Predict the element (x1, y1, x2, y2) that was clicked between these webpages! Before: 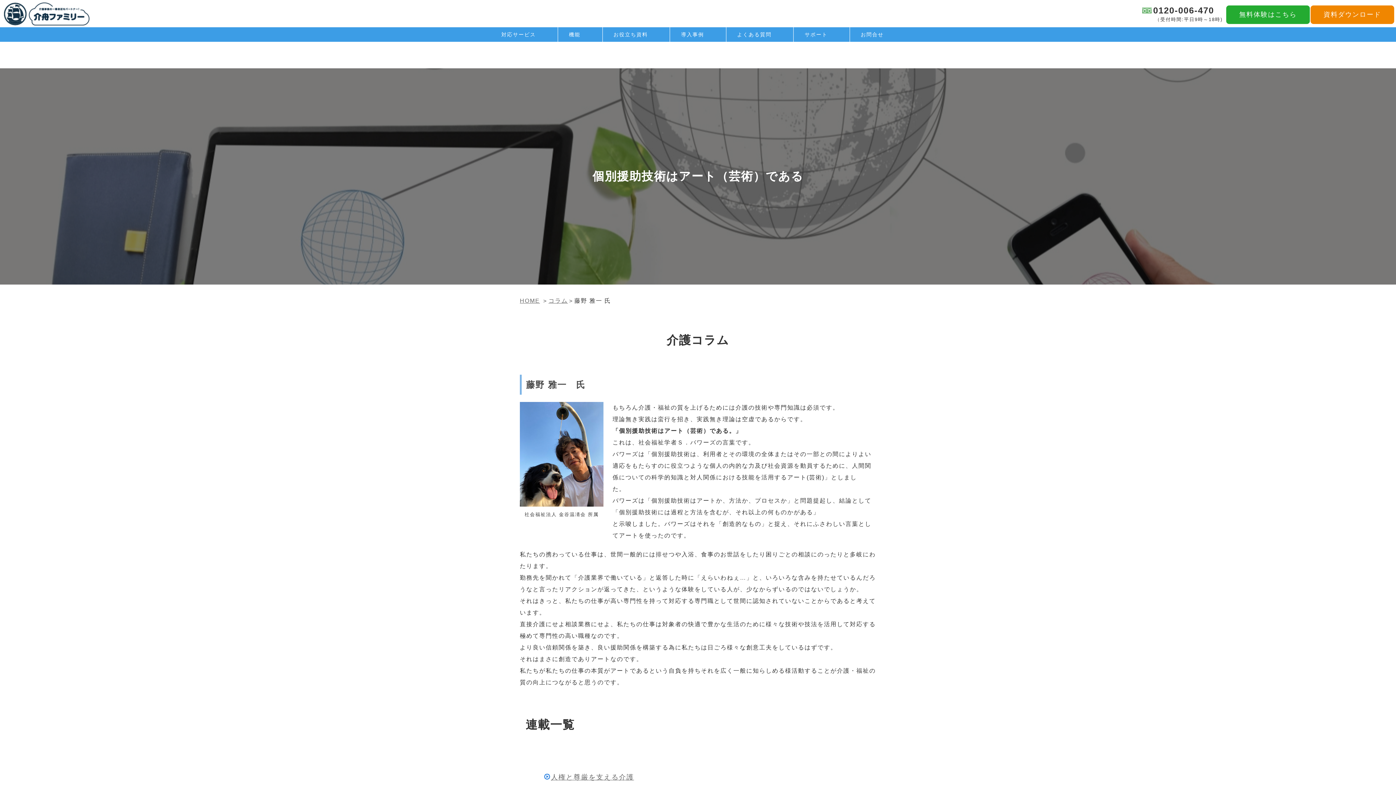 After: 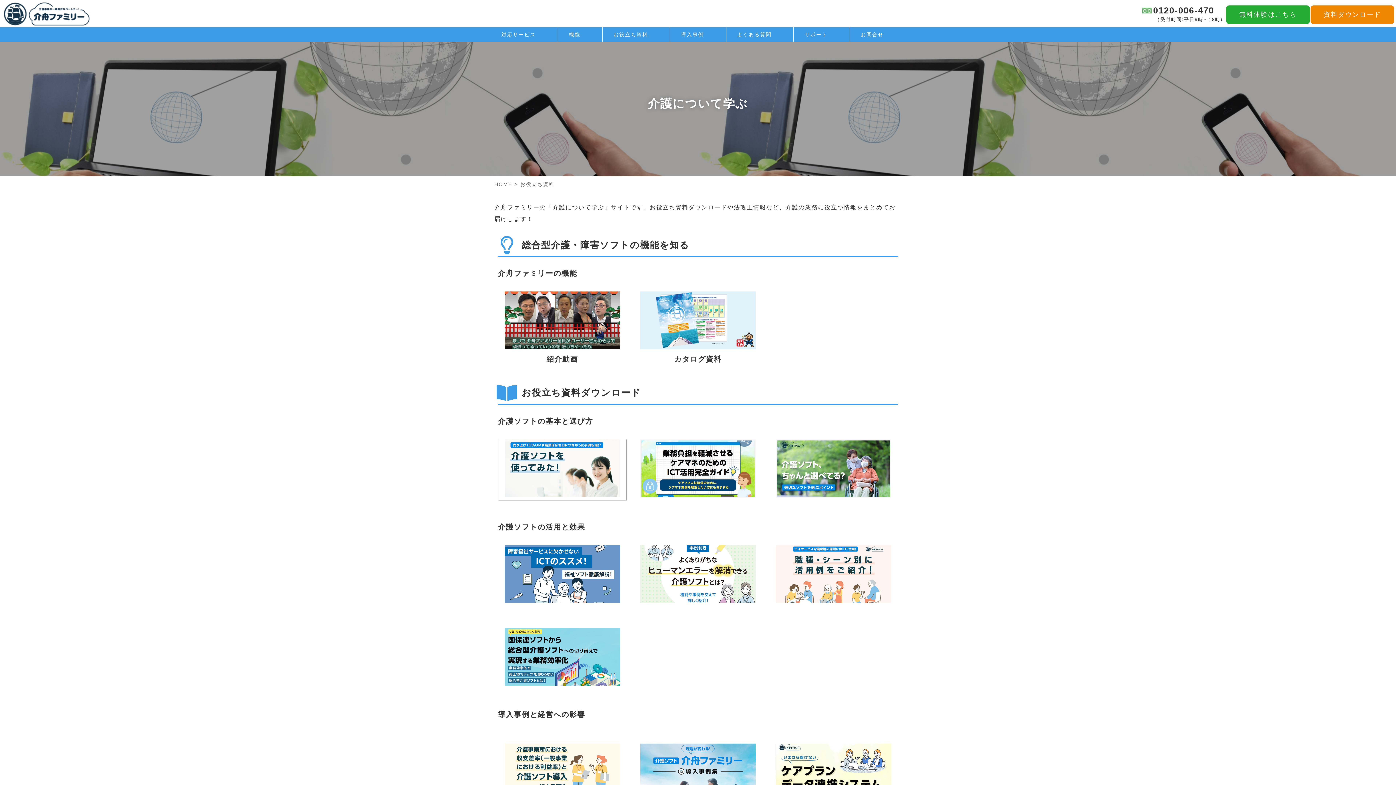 Action: bbox: (602, 27, 651, 41) label: お役立ち資料